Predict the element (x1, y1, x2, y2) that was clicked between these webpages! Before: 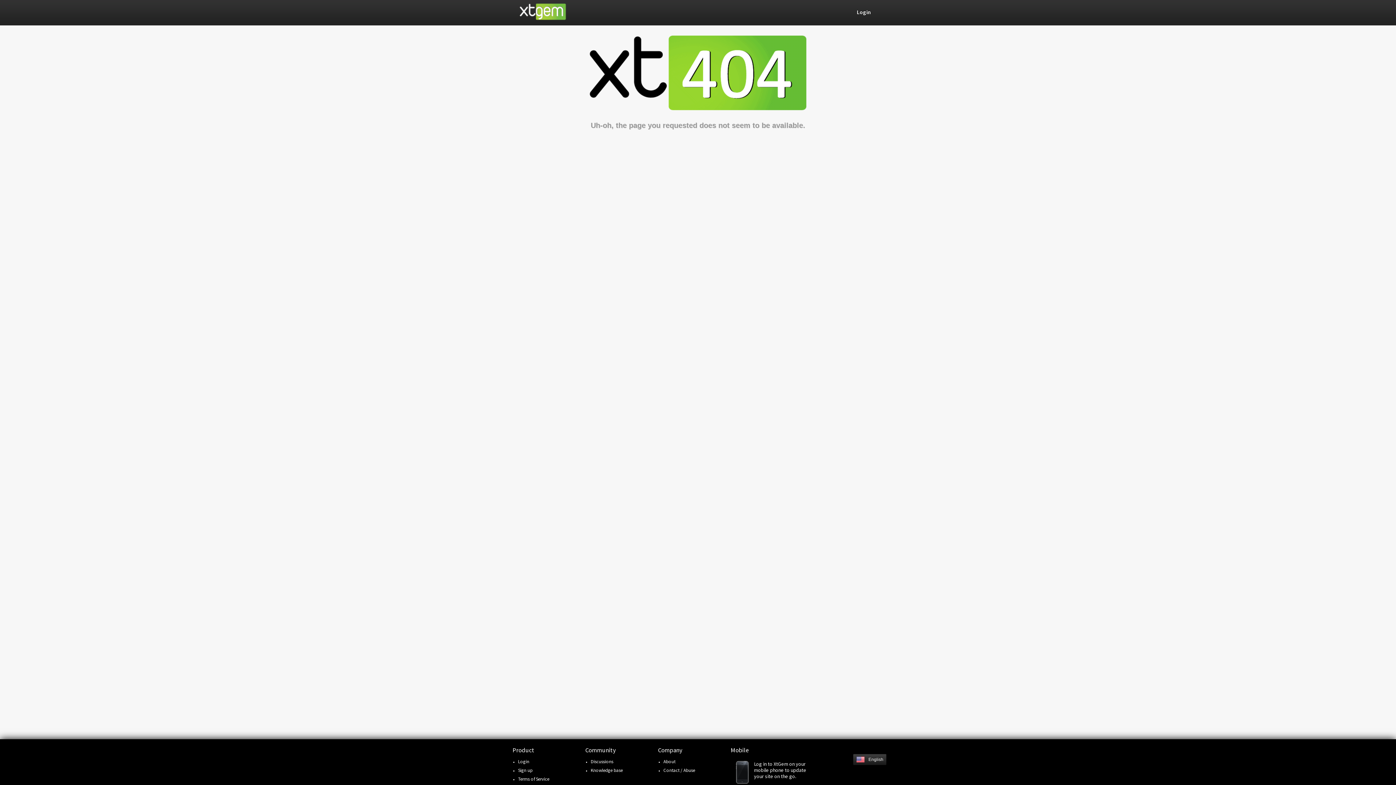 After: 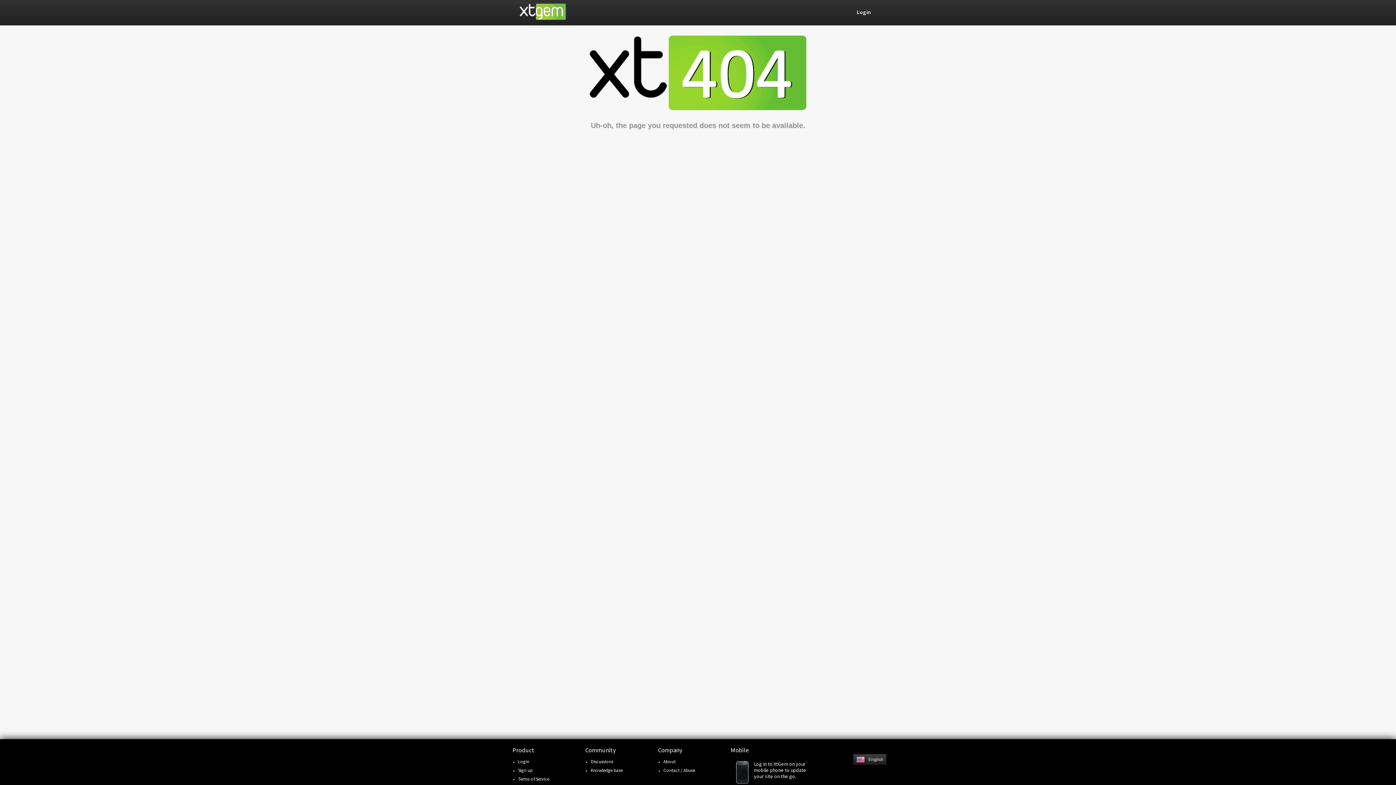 Action: bbox: (518, 767, 532, 773) label: Sign up